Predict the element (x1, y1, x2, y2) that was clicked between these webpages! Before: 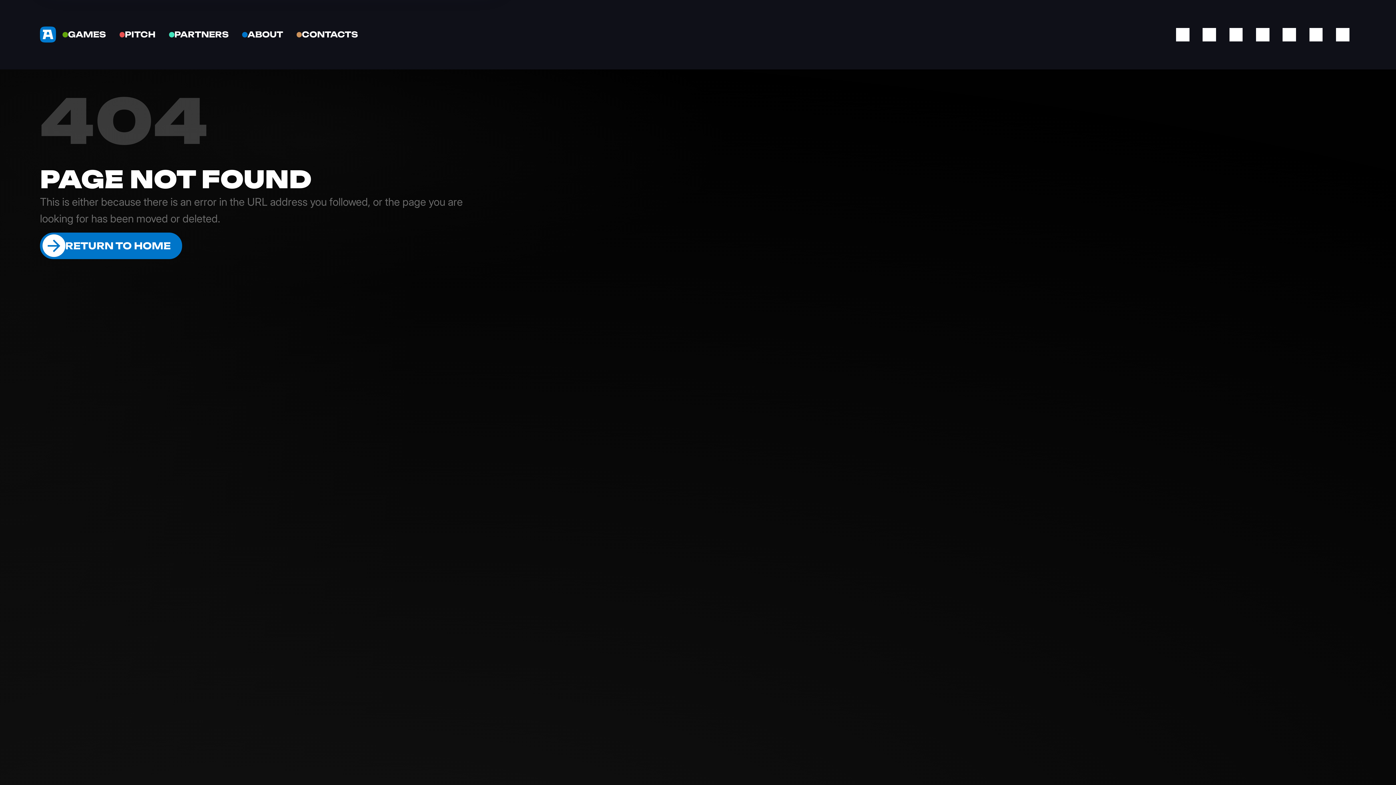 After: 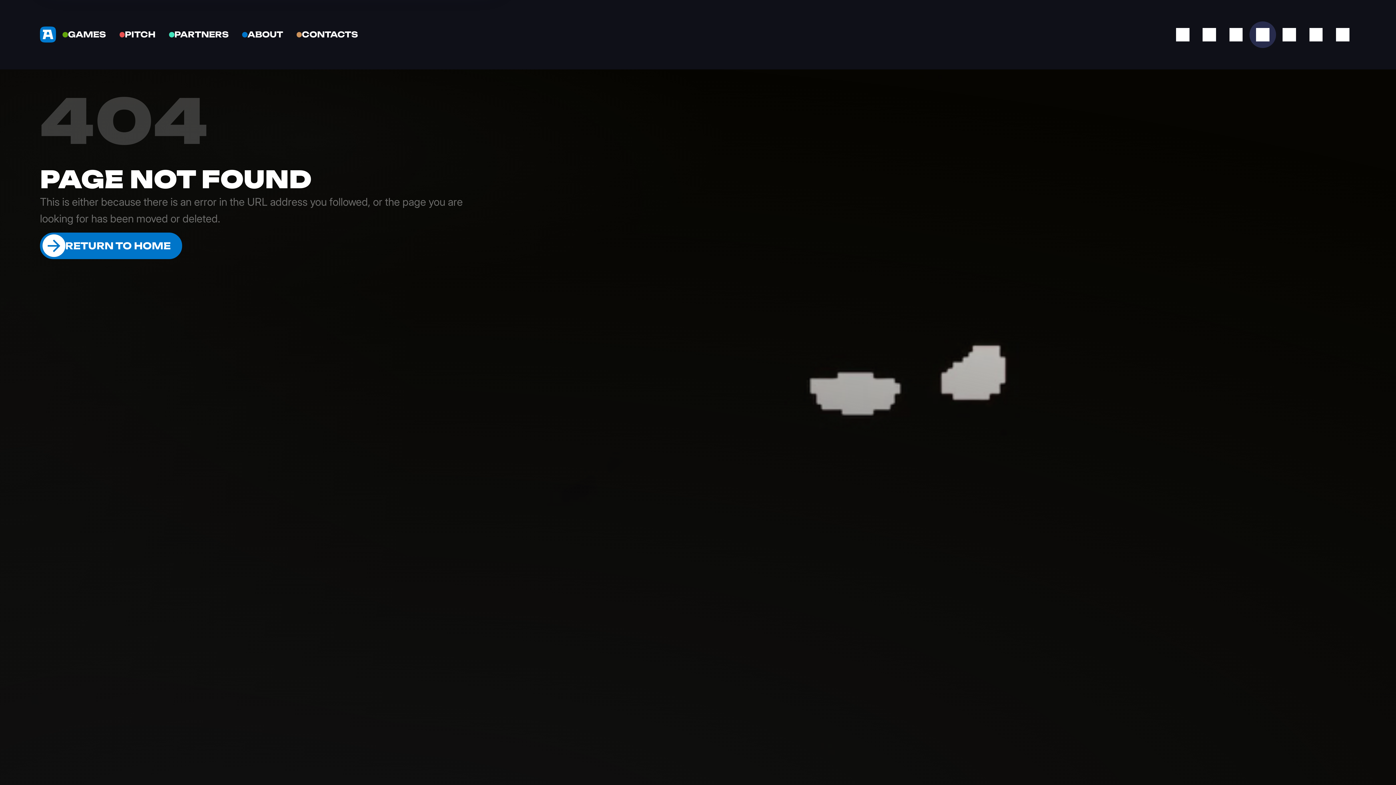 Action: bbox: (1249, 21, 1276, 47)